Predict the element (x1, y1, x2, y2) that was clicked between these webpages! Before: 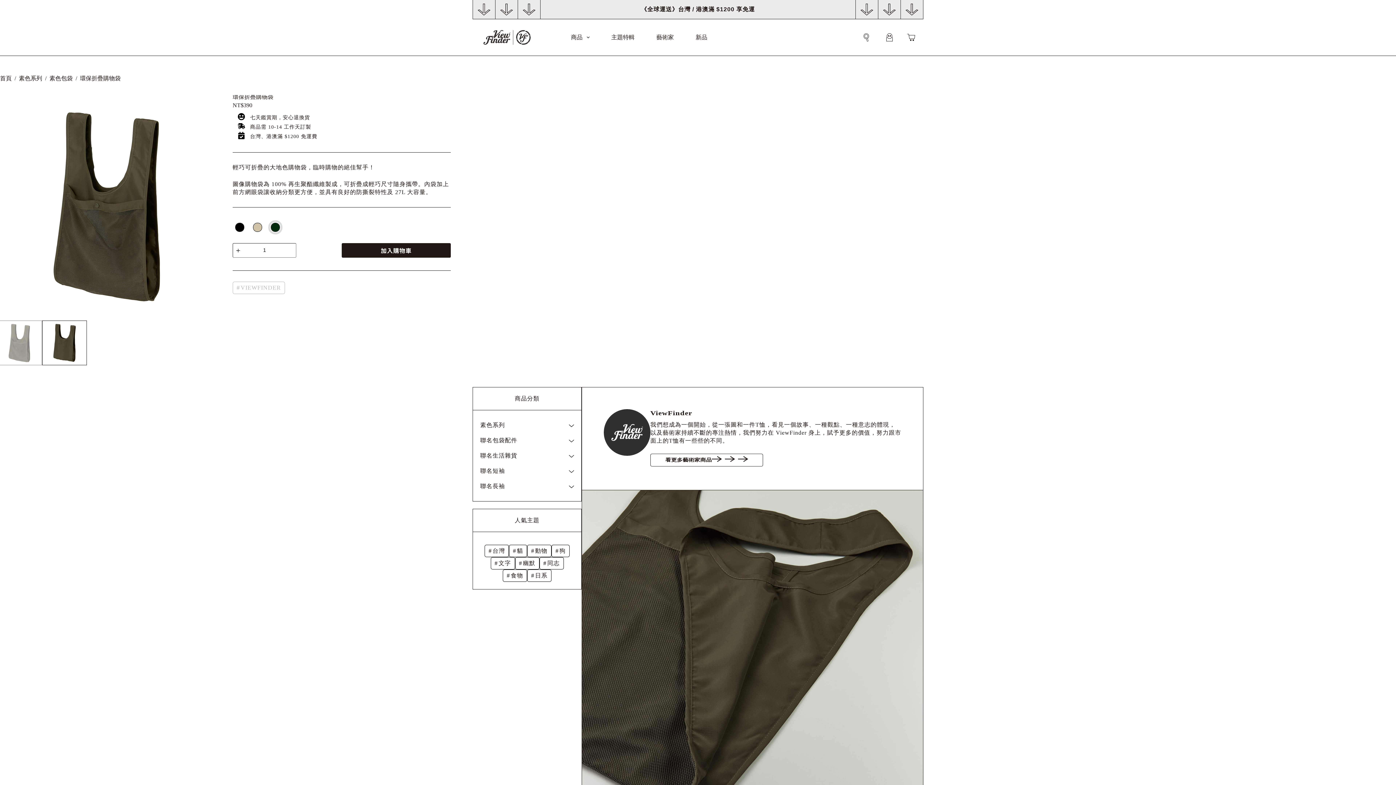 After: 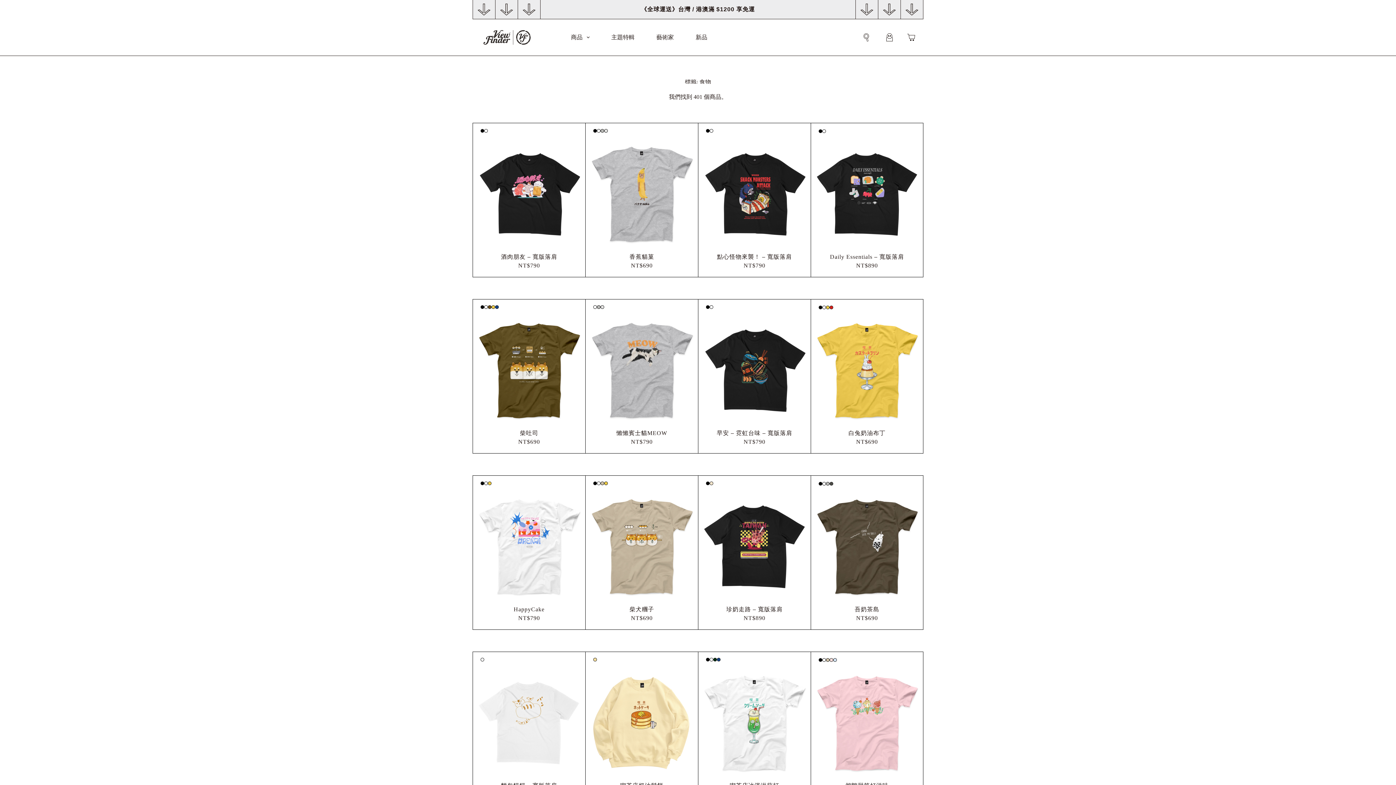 Action: label: 食物 bbox: (502, 569, 527, 582)